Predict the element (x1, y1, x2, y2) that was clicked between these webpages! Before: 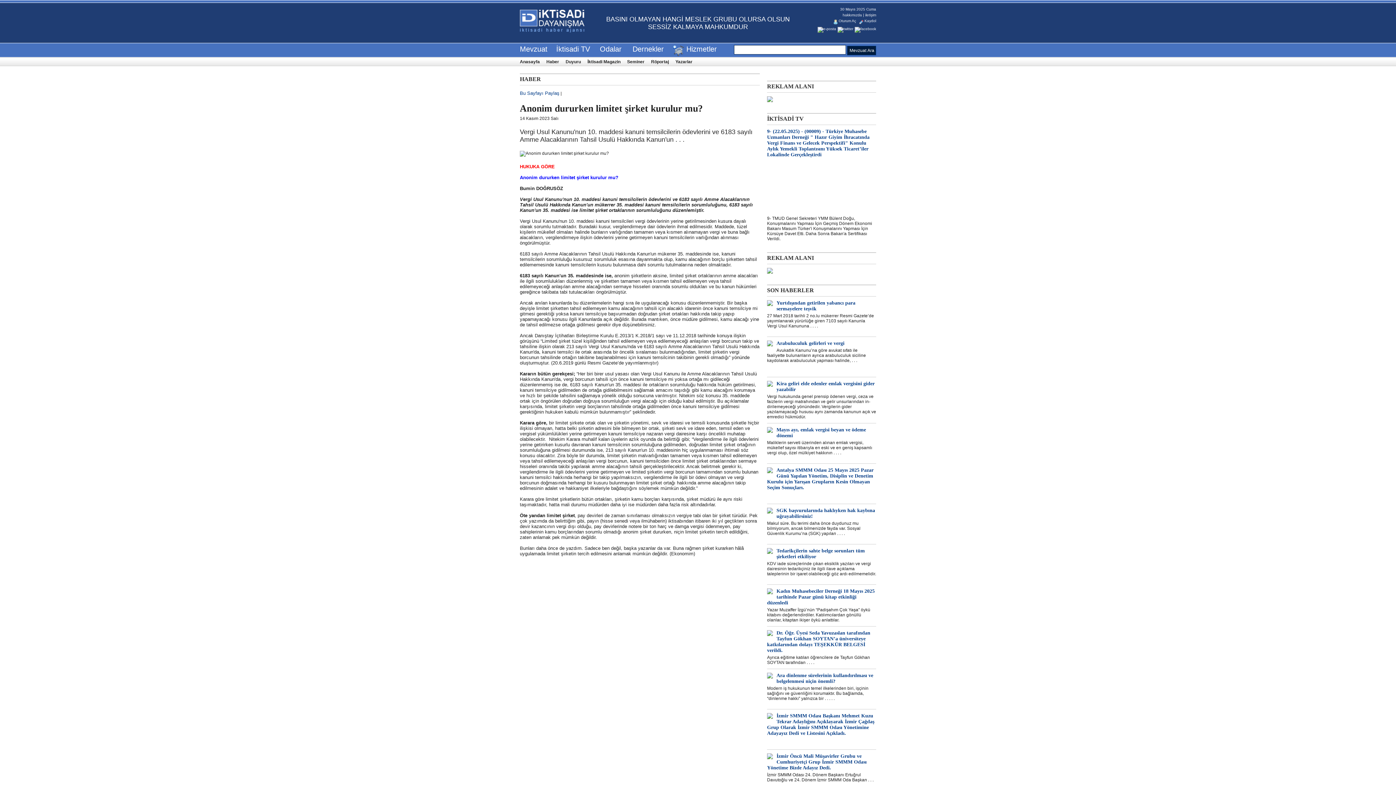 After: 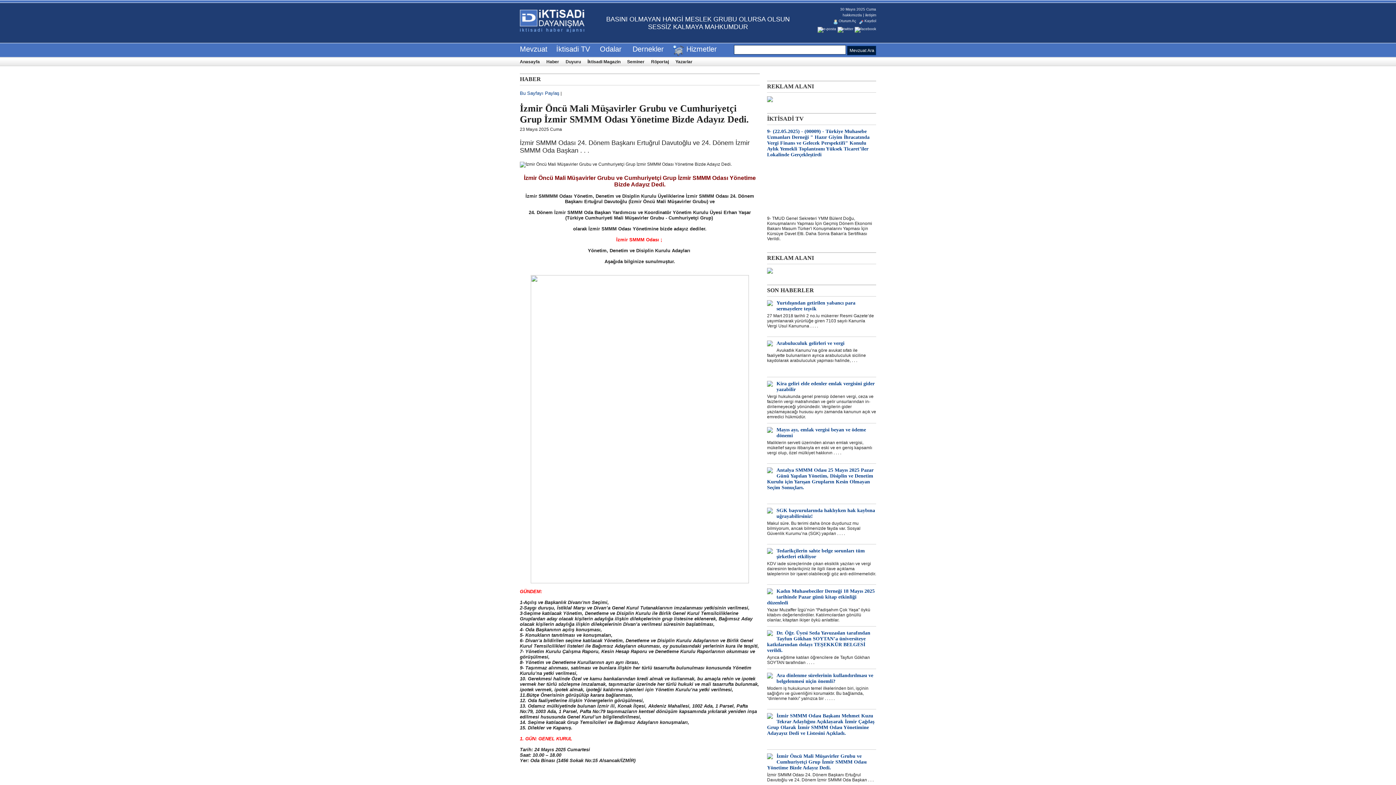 Action: label: İzmir Öncü Mali Müşavirler Grubu ve Cumhuriyetçi Grup İzmir SMMM Odası Yönetime Bizde Adayız Dedi. bbox: (767, 753, 866, 770)